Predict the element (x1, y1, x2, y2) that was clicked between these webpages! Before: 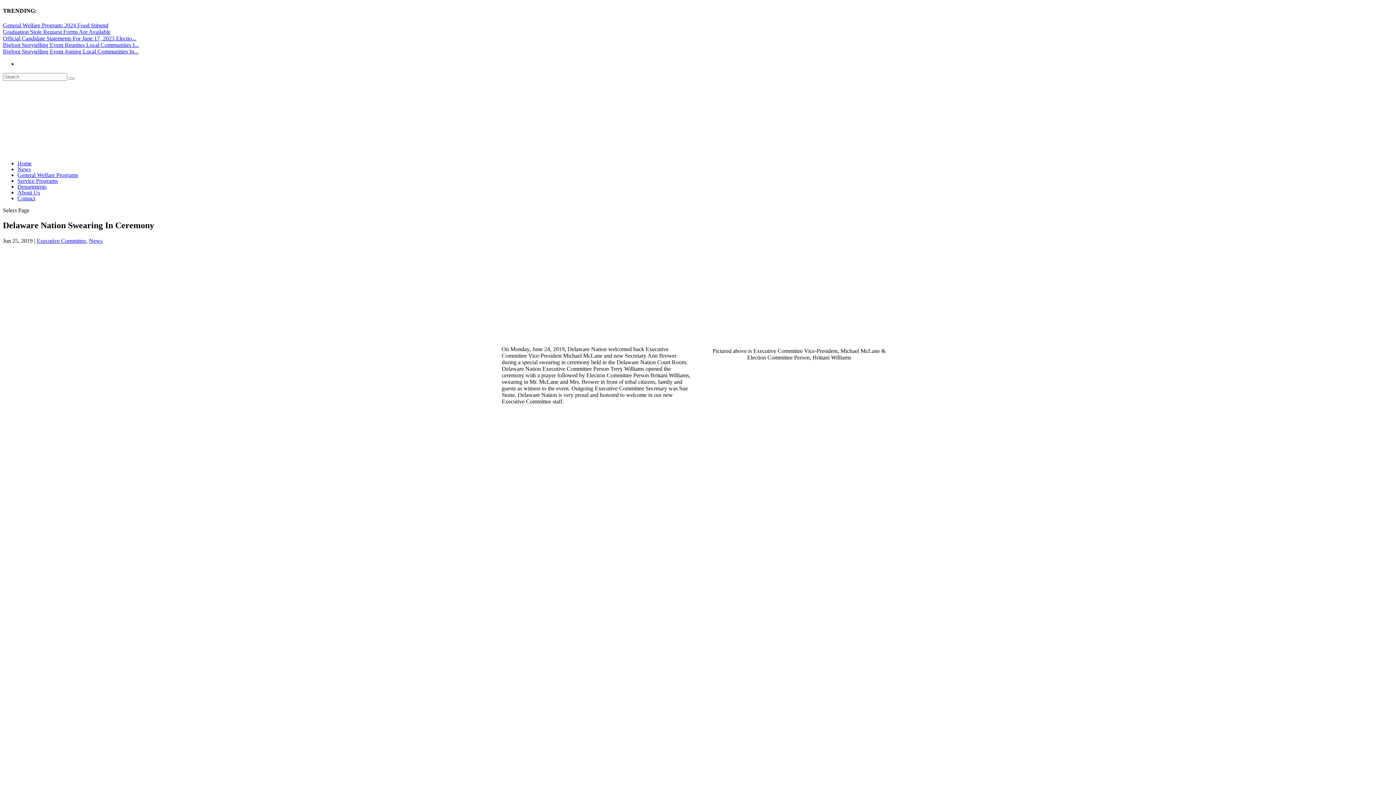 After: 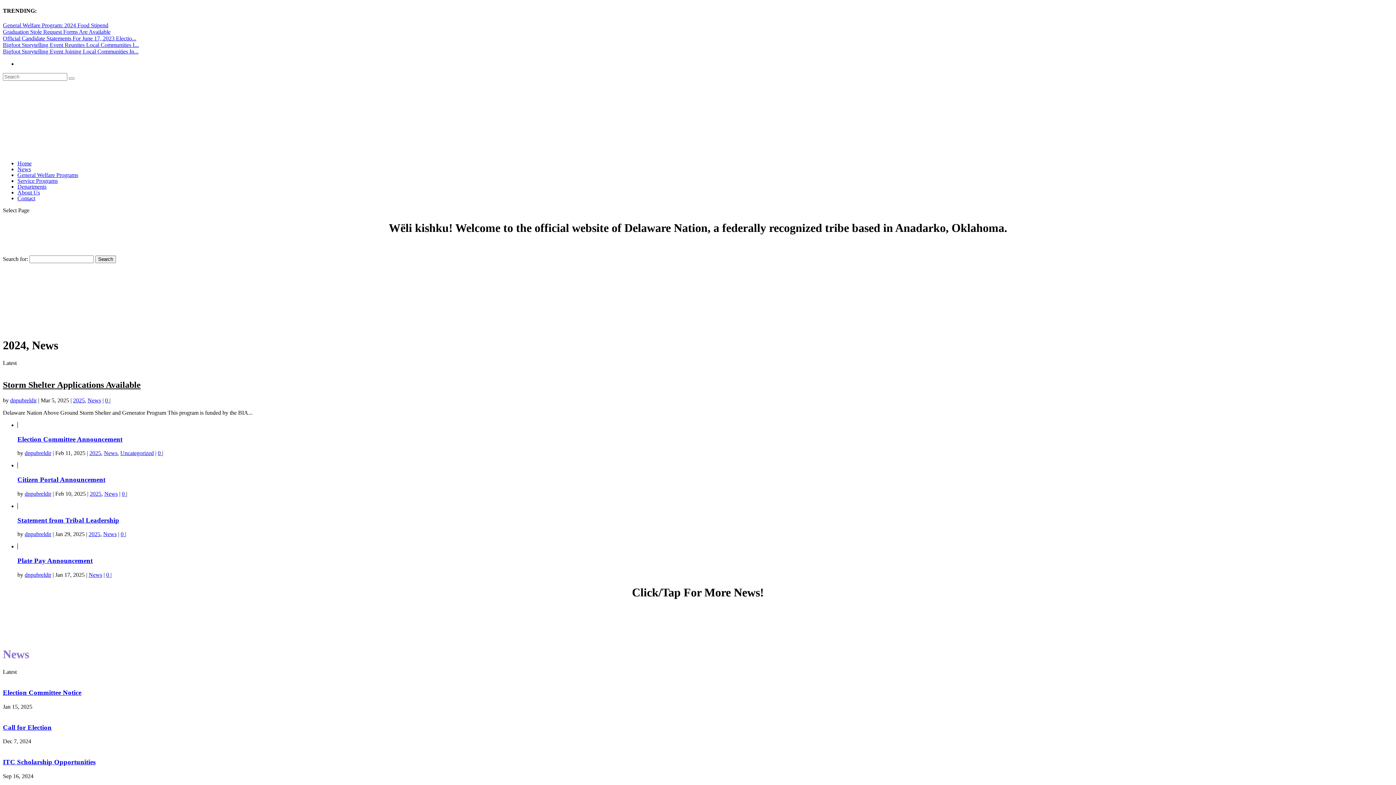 Action: label: Home bbox: (17, 160, 31, 166)